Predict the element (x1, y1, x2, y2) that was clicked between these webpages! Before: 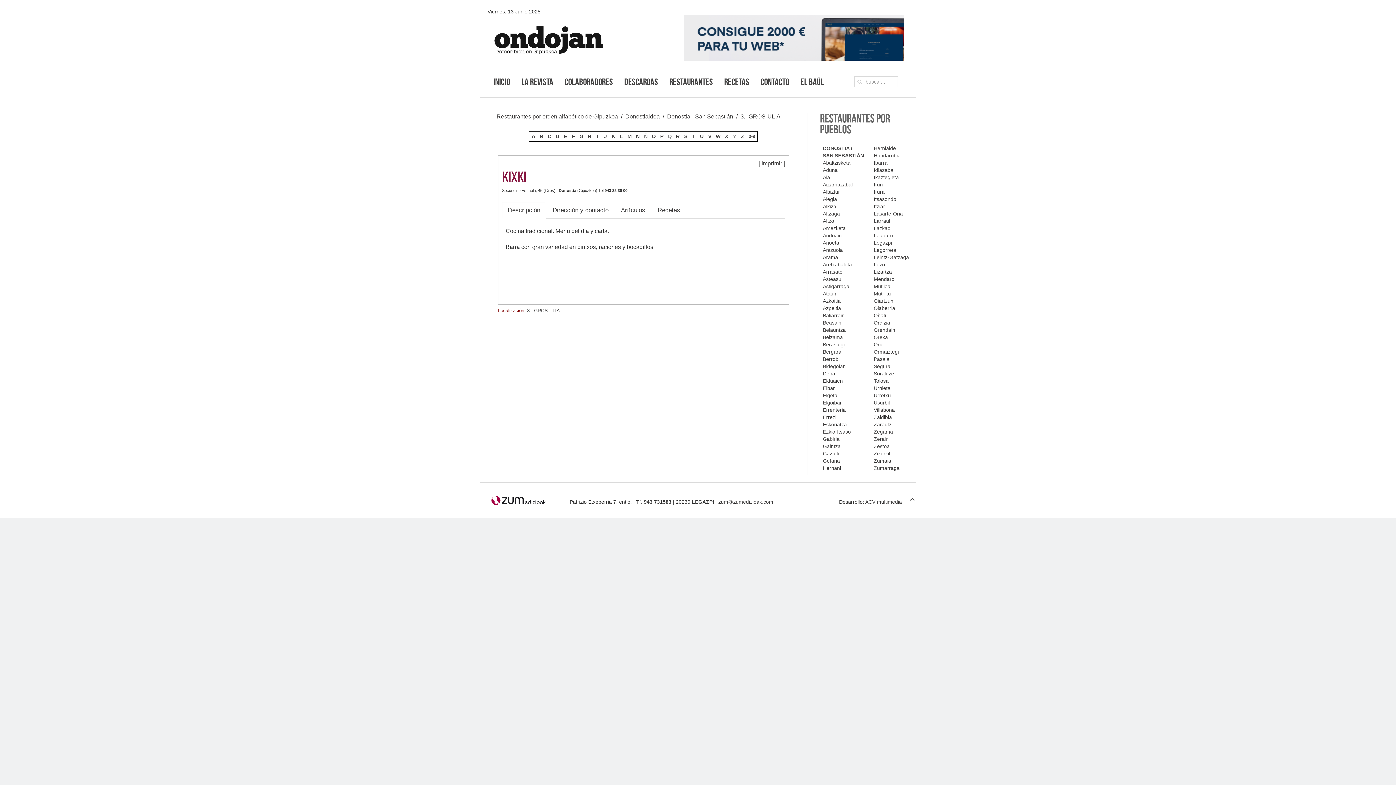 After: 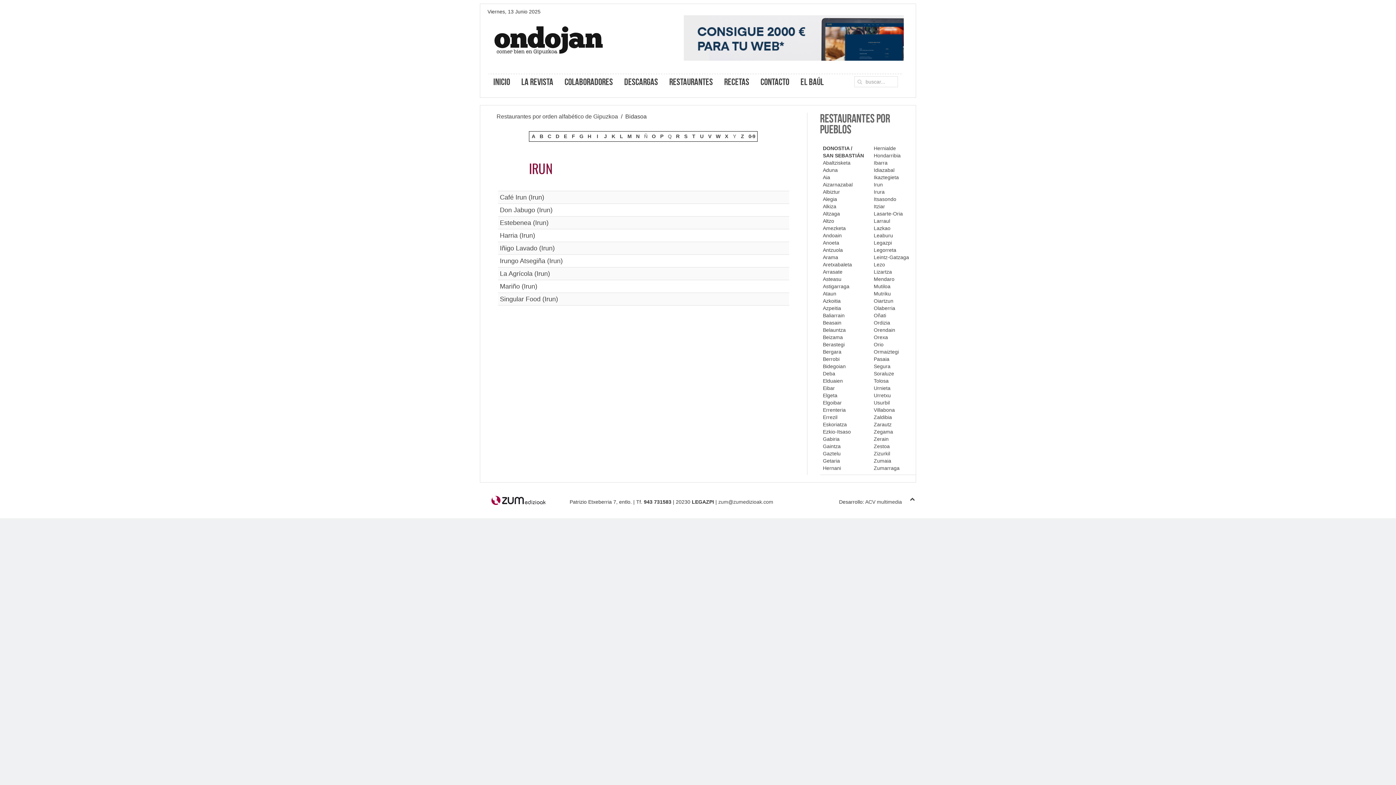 Action: bbox: (874, 181, 883, 187) label: Irun